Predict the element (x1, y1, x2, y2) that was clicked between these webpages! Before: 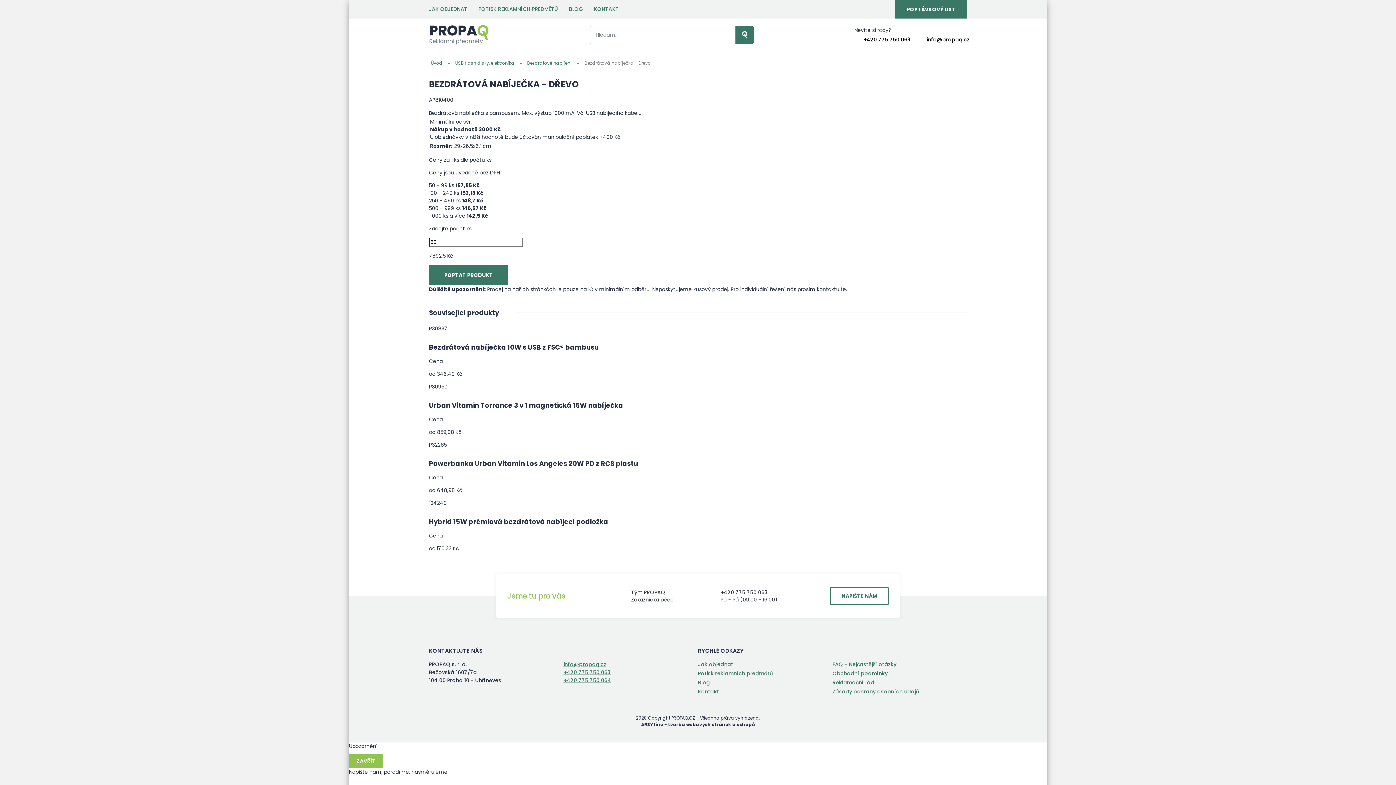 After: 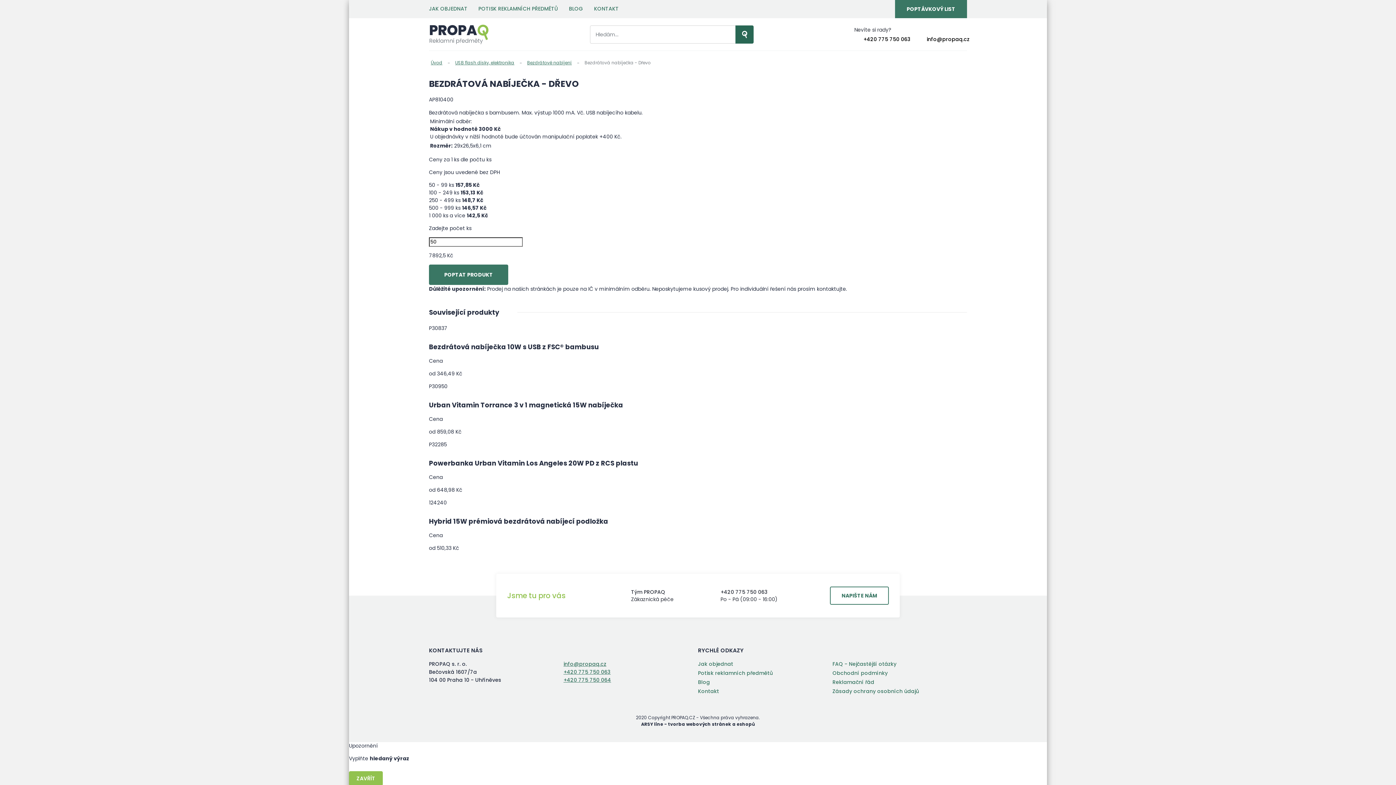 Action: bbox: (735, 25, 753, 44) label: Vyhledat záznamy